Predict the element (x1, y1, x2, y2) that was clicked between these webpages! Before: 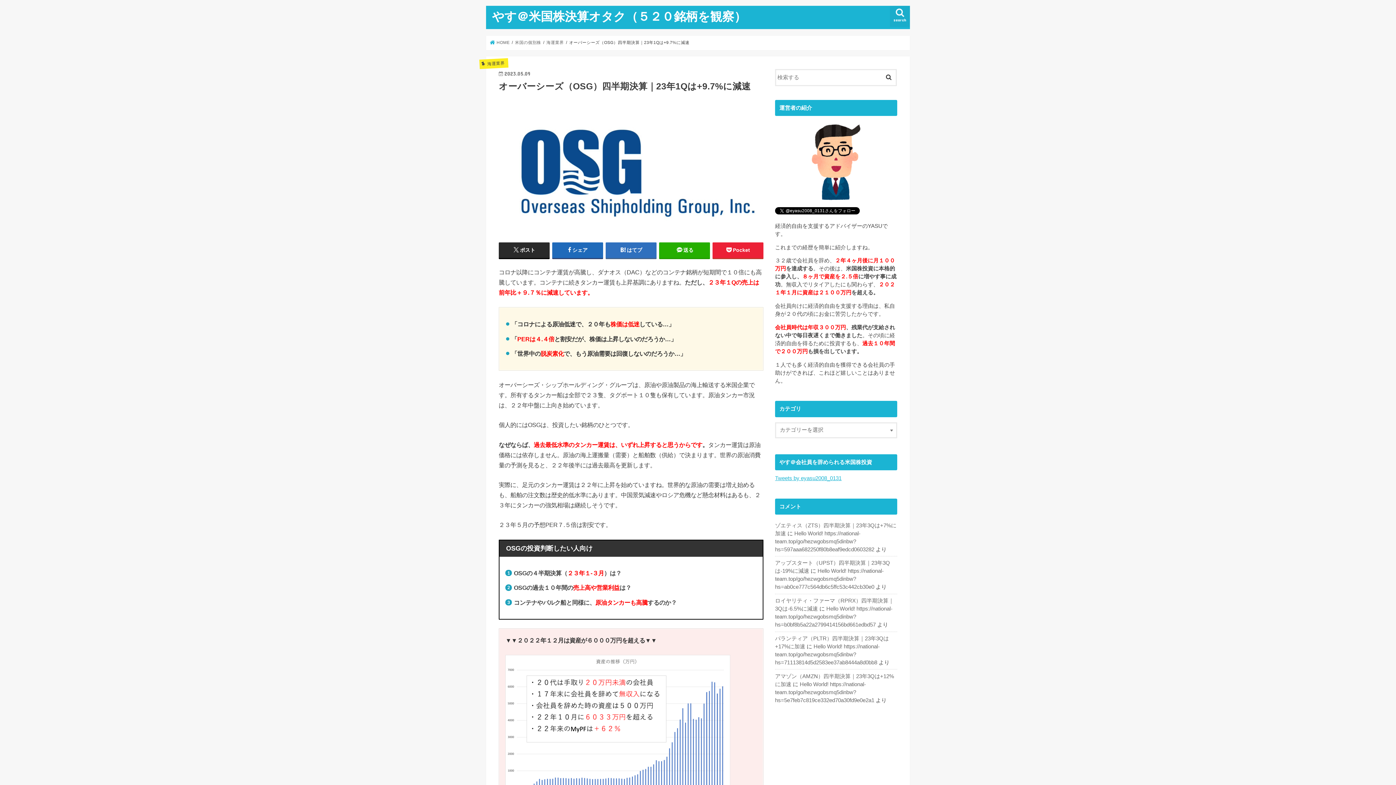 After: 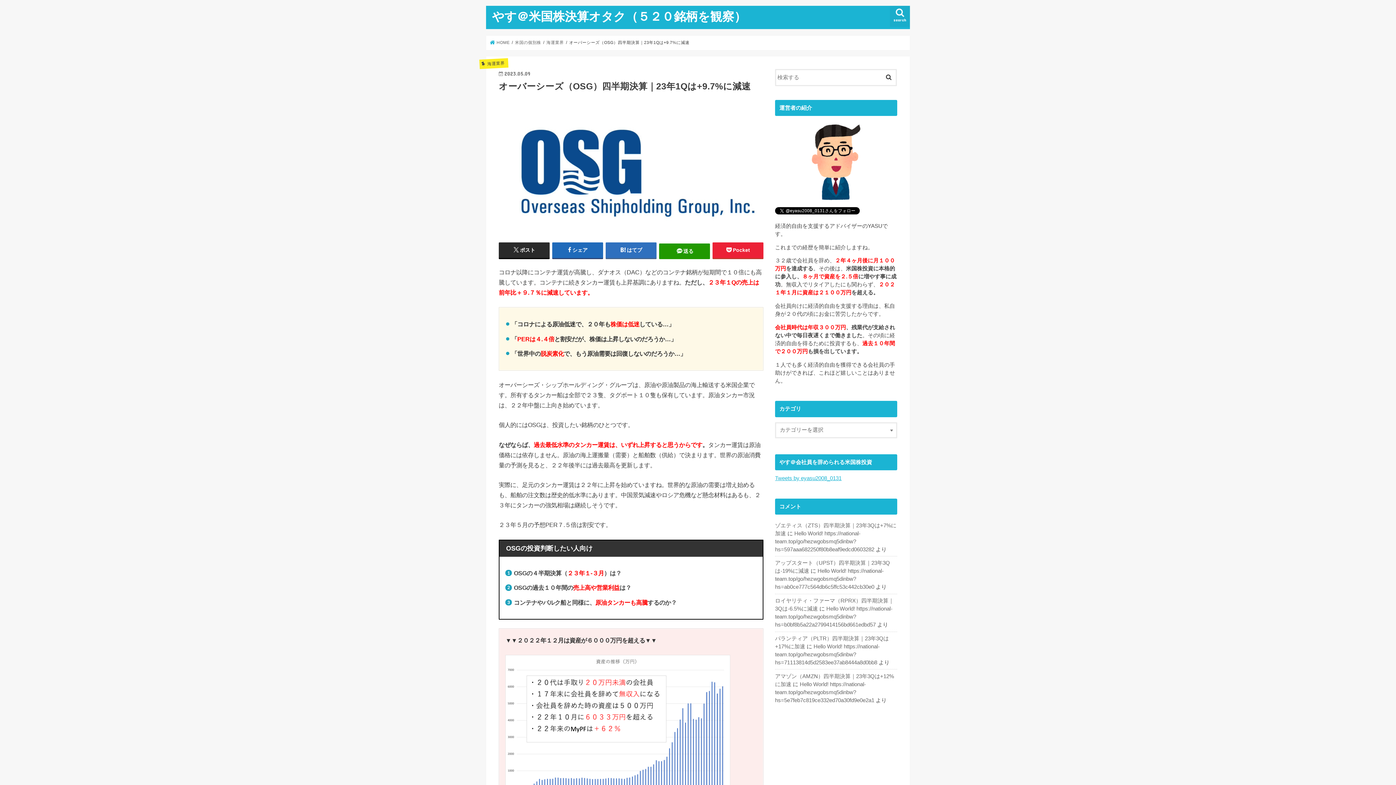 Action: label: 送る bbox: (659, 242, 710, 258)